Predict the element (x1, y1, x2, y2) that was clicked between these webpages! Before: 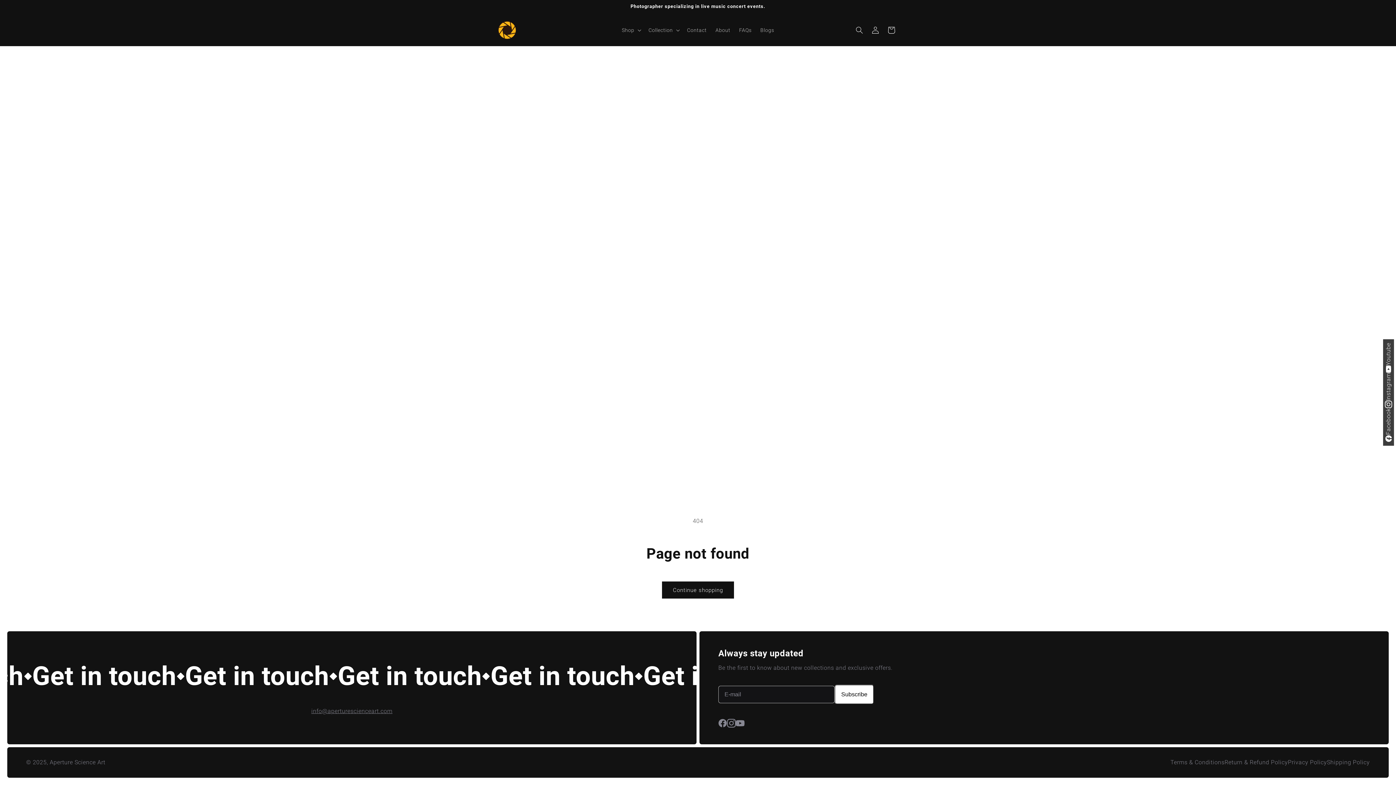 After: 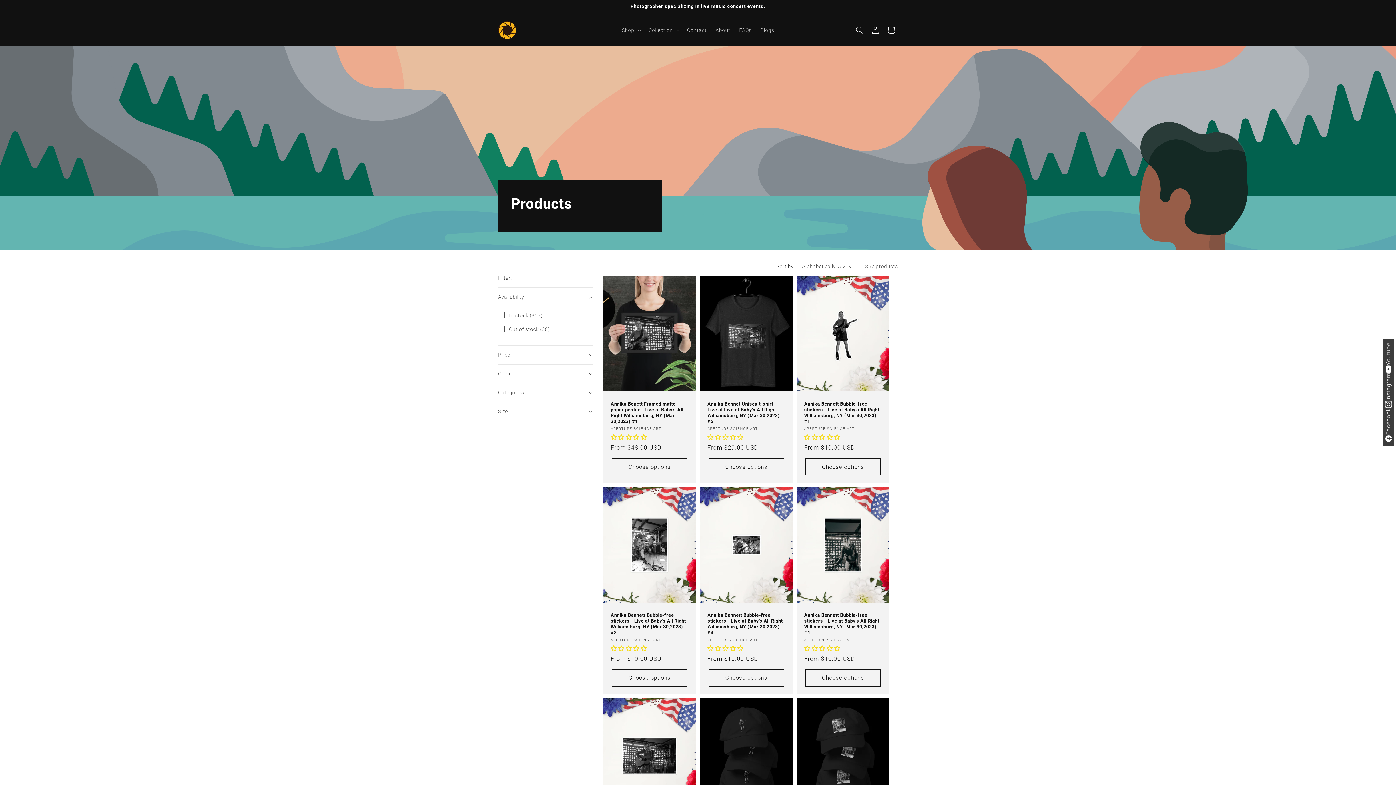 Action: label: Continue shopping bbox: (662, 581, 734, 598)